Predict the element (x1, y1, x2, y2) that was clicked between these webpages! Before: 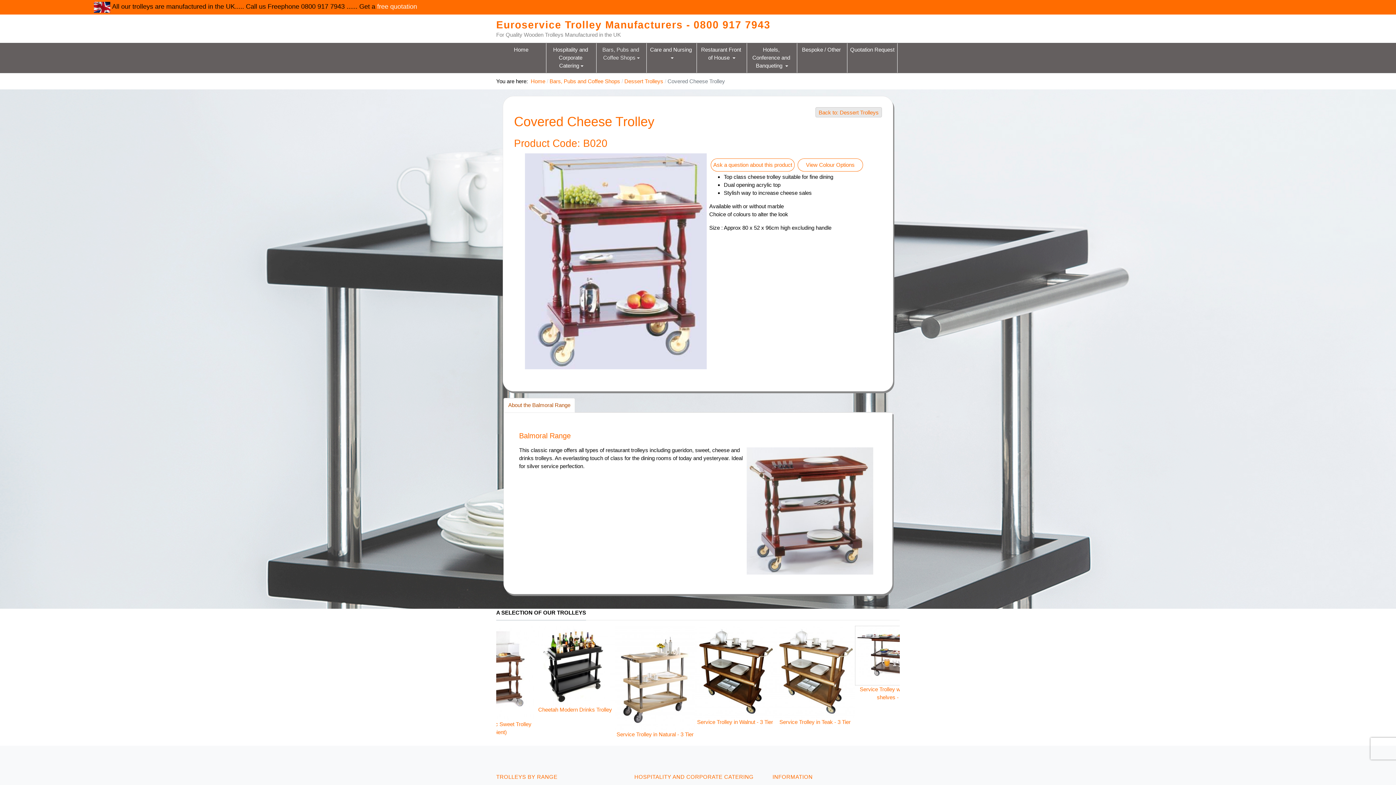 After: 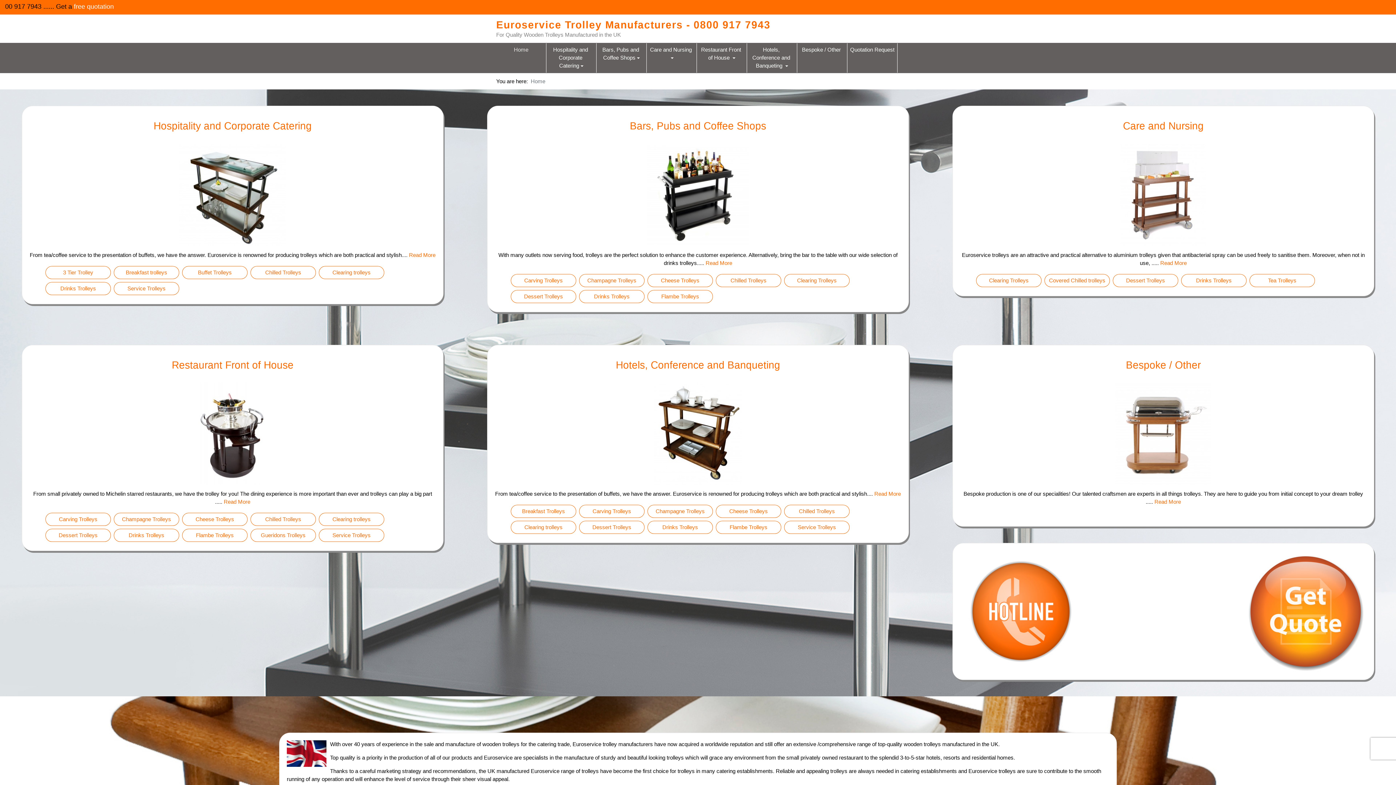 Action: bbox: (530, 78, 545, 84) label: Home